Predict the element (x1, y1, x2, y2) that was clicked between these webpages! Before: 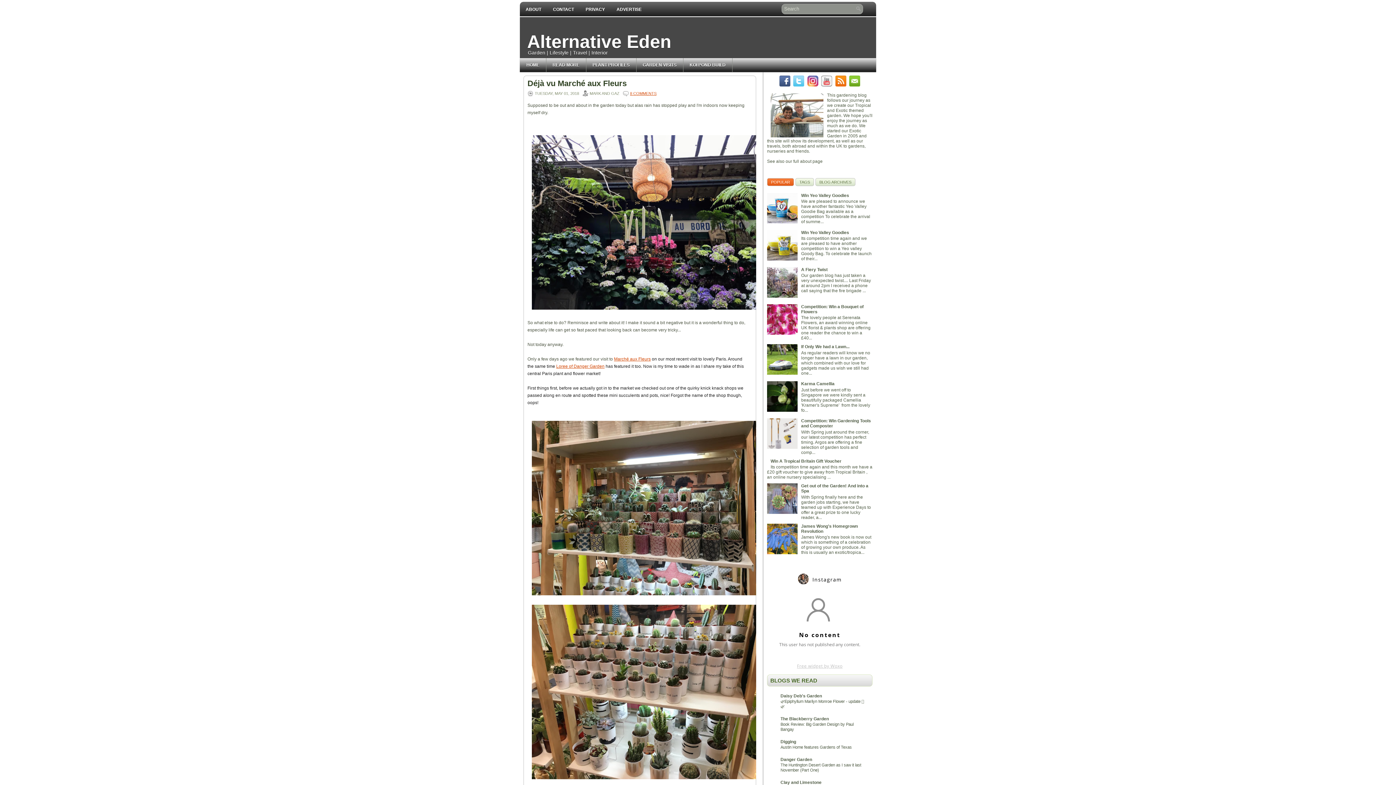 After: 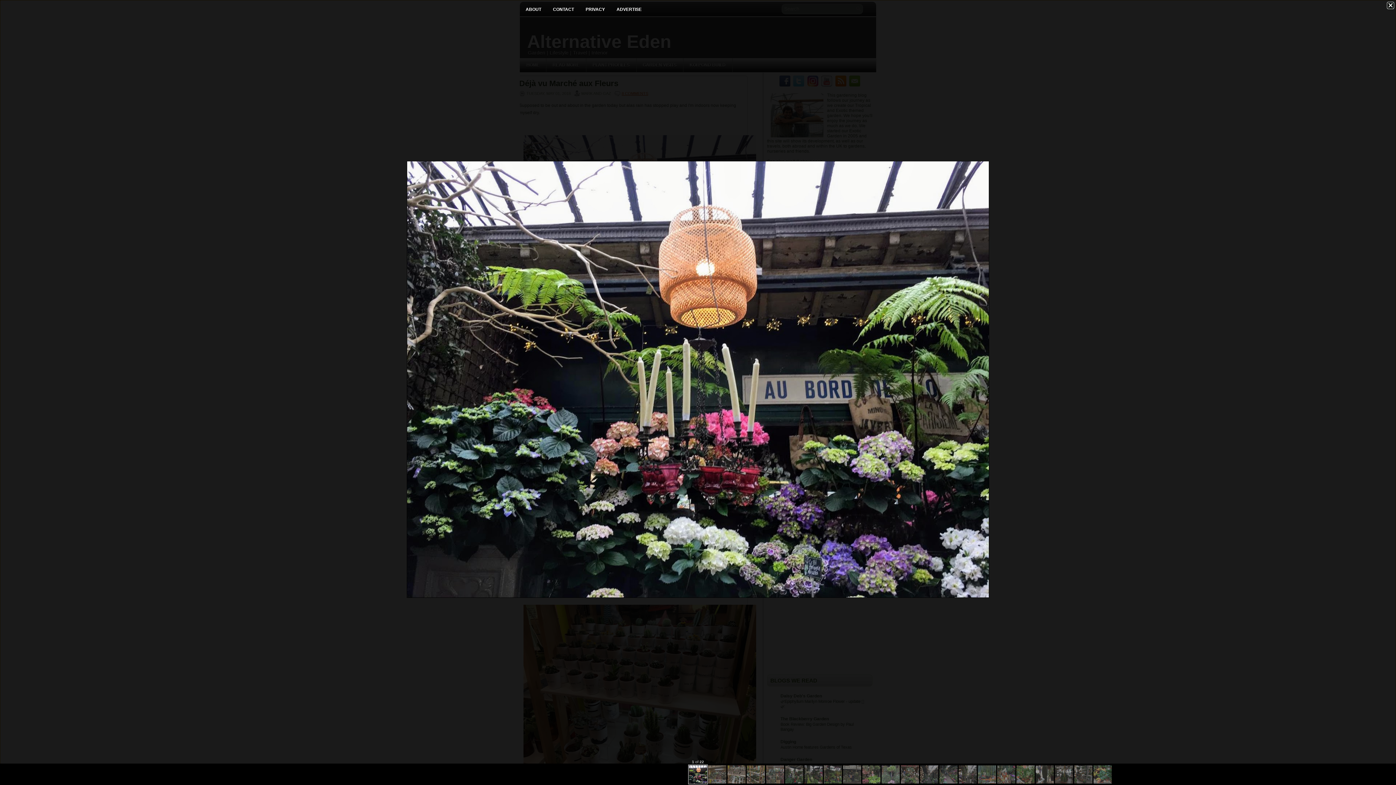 Action: bbox: (532, 305, 764, 310)